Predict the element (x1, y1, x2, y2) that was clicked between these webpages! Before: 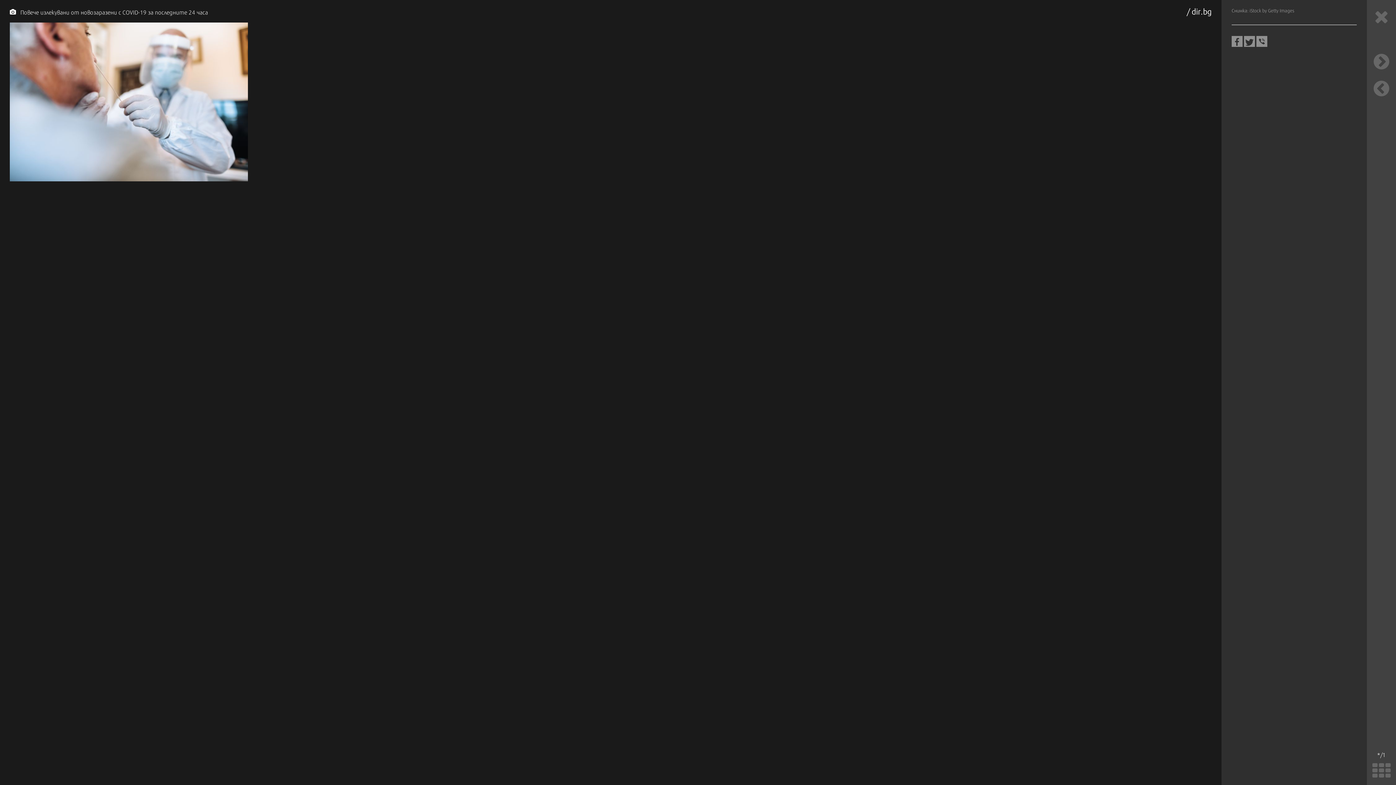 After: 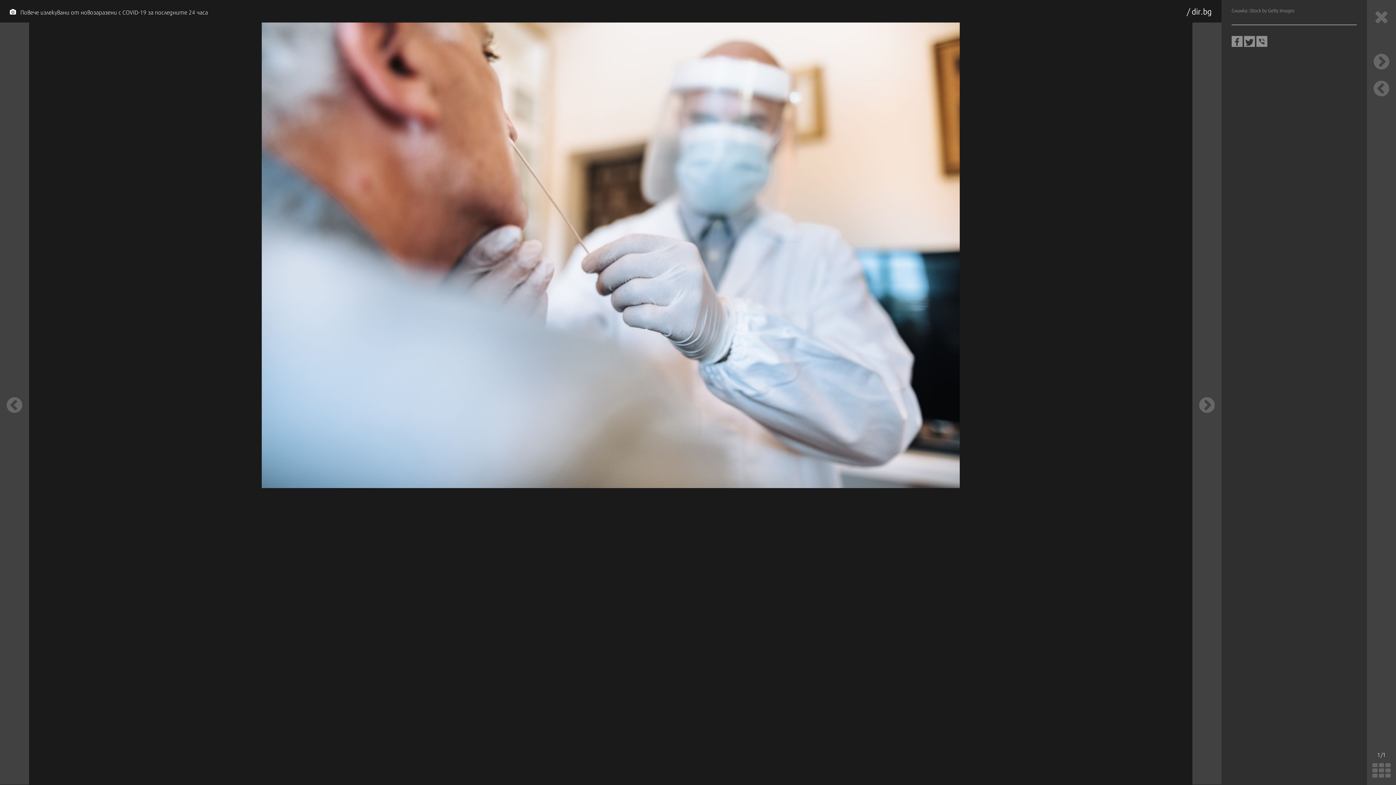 Action: bbox: (8, 22, 249, 181)